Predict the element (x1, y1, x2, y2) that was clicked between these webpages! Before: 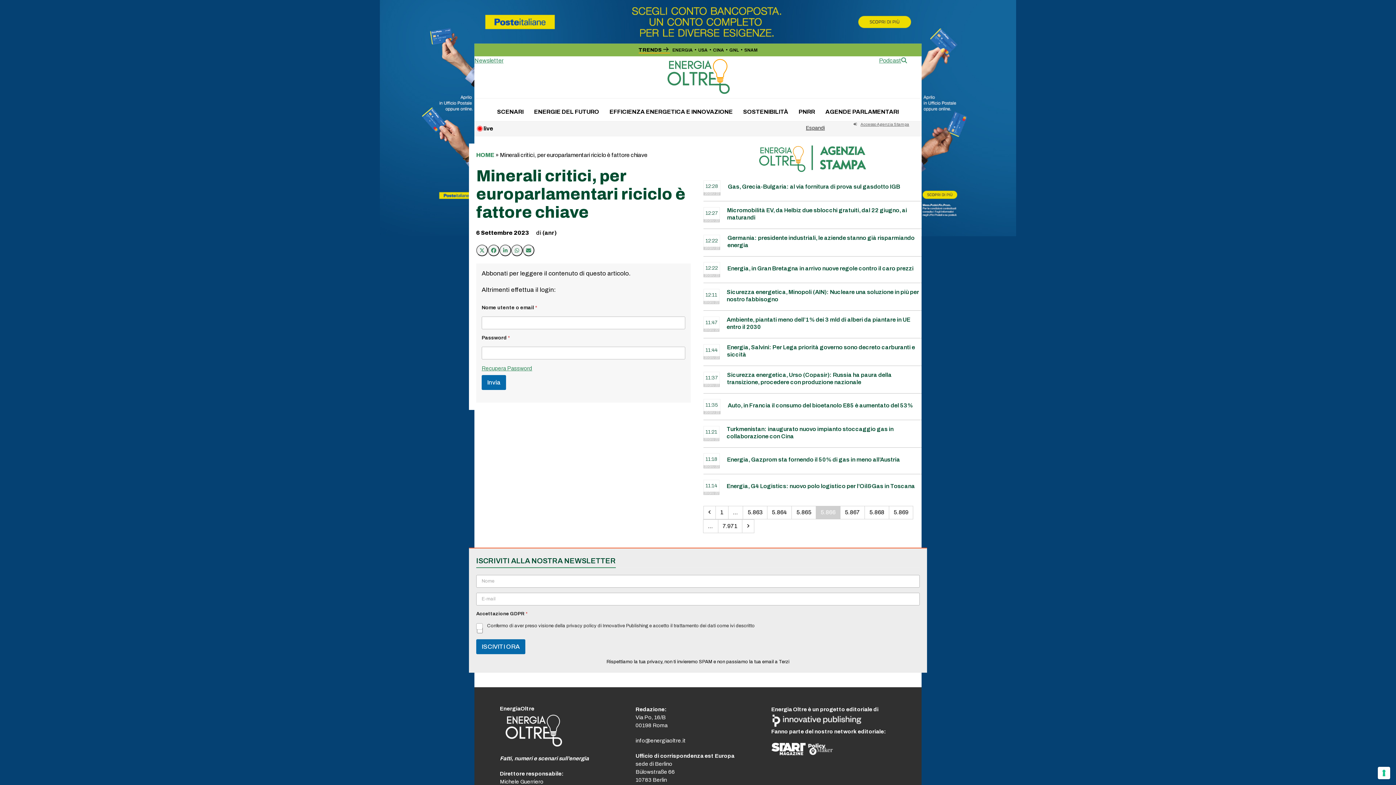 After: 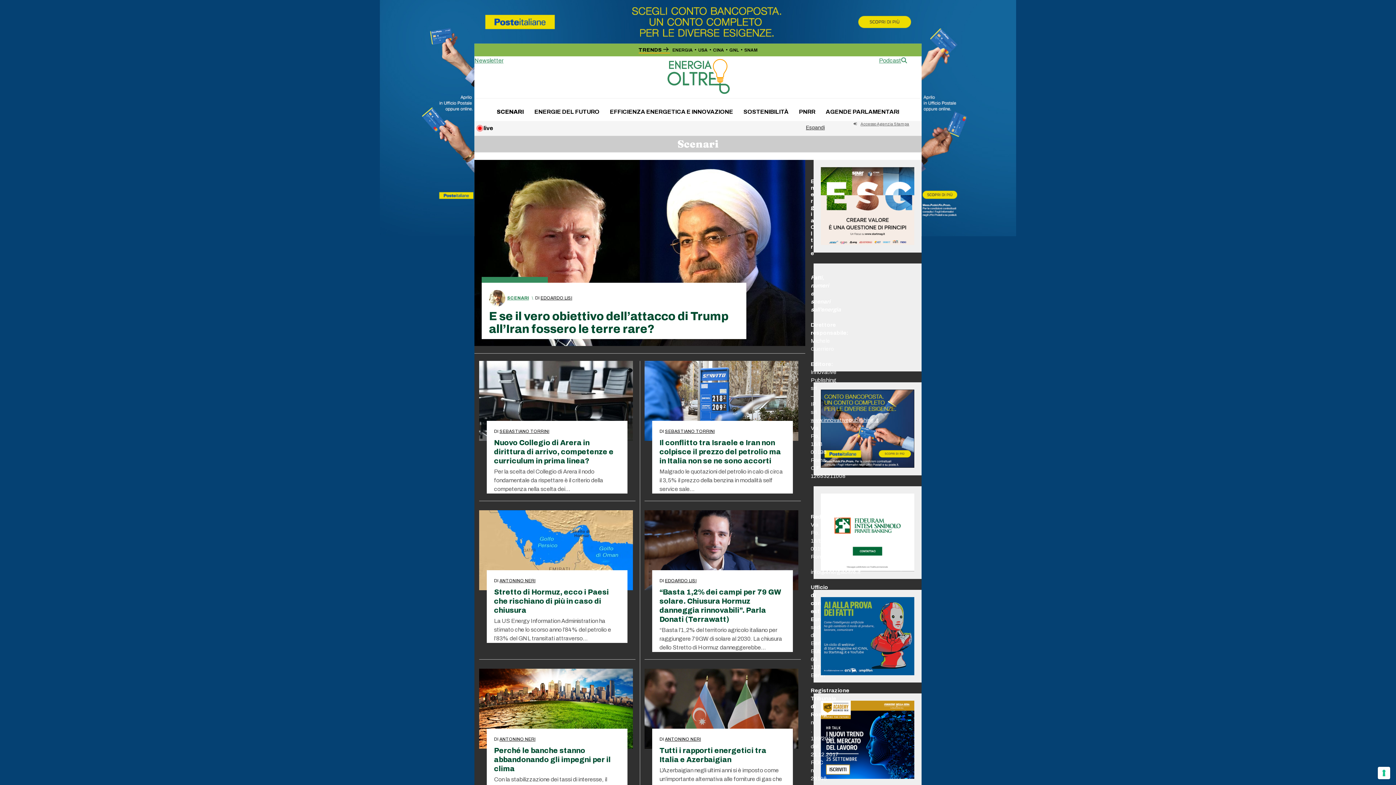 Action: bbox: (492, 102, 528, 120) label: SCENARI